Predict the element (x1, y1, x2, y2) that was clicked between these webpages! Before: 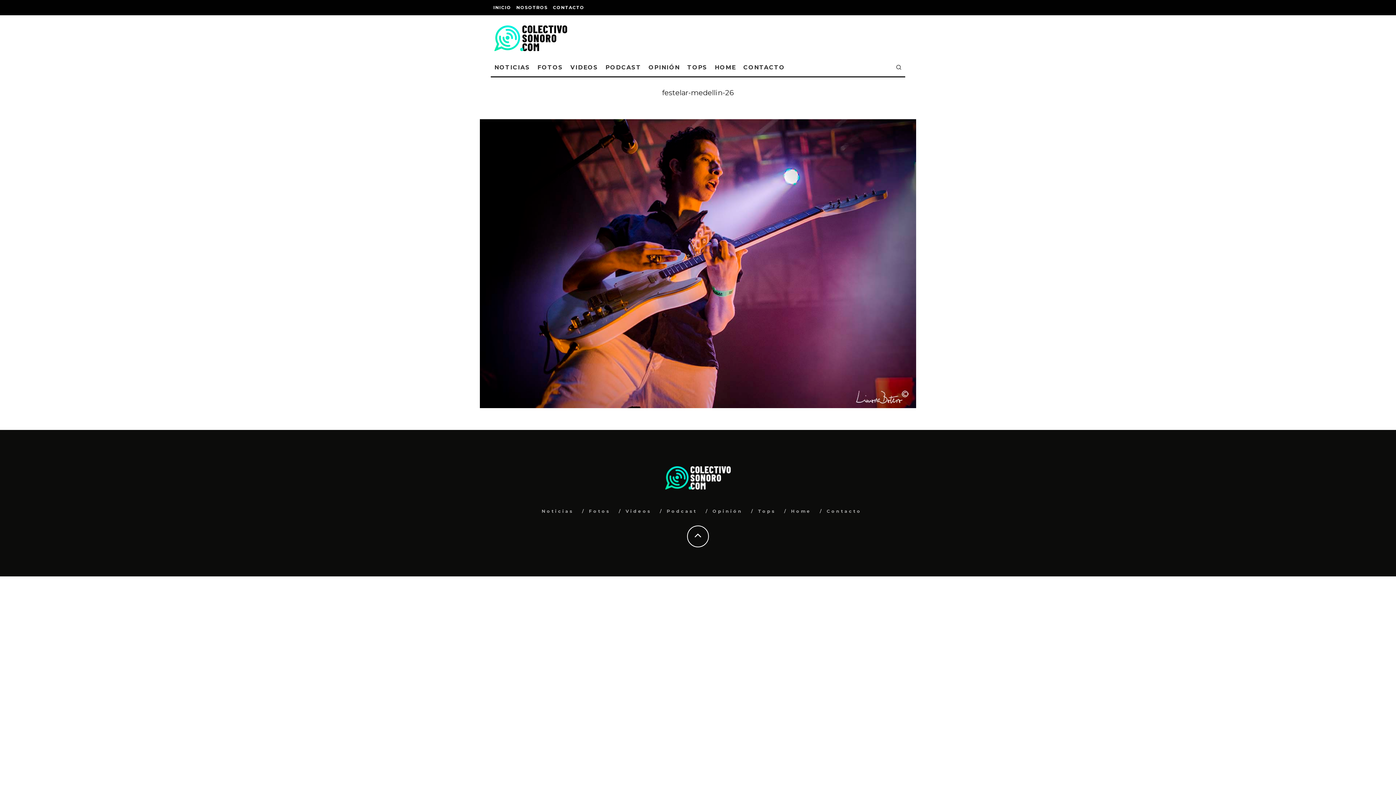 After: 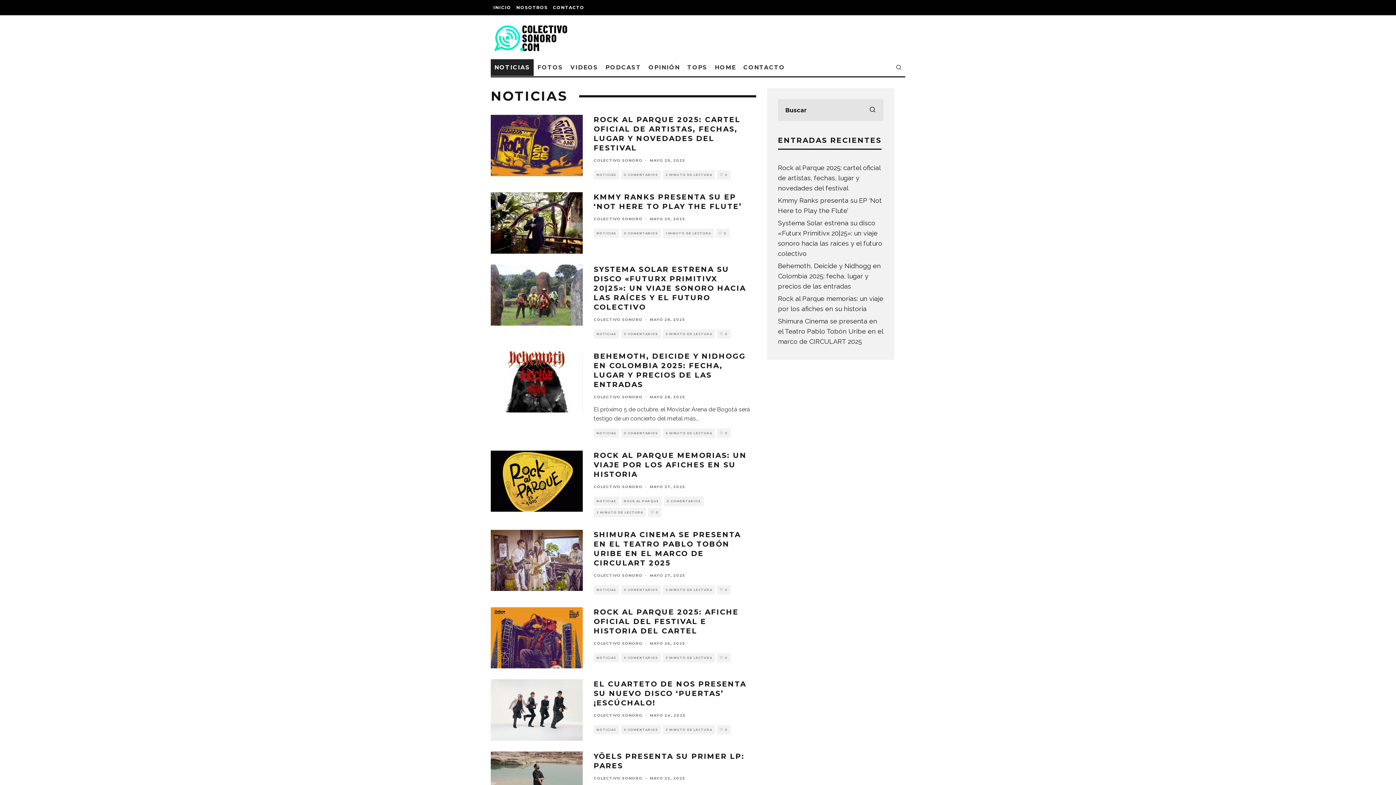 Action: bbox: (490, 59, 533, 76) label: NOTICIAS